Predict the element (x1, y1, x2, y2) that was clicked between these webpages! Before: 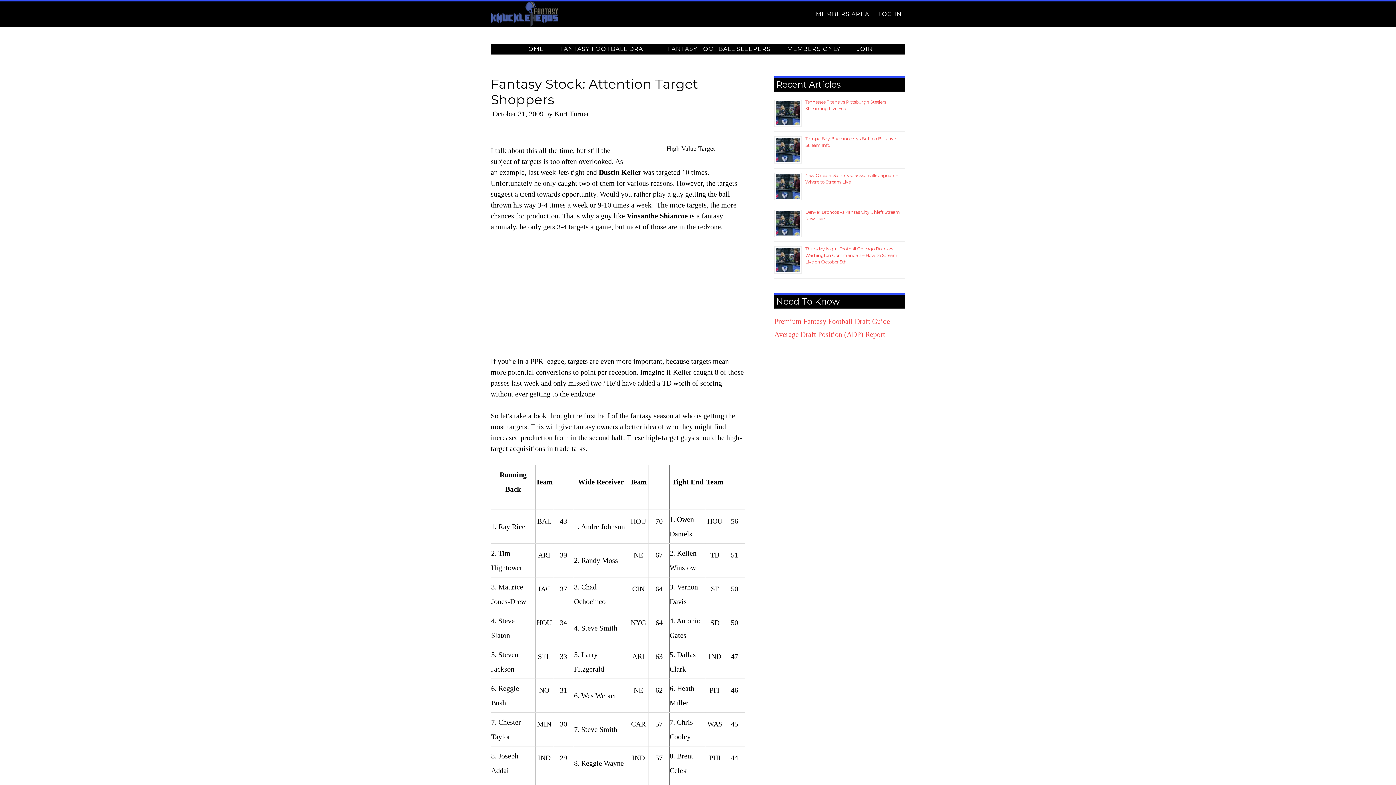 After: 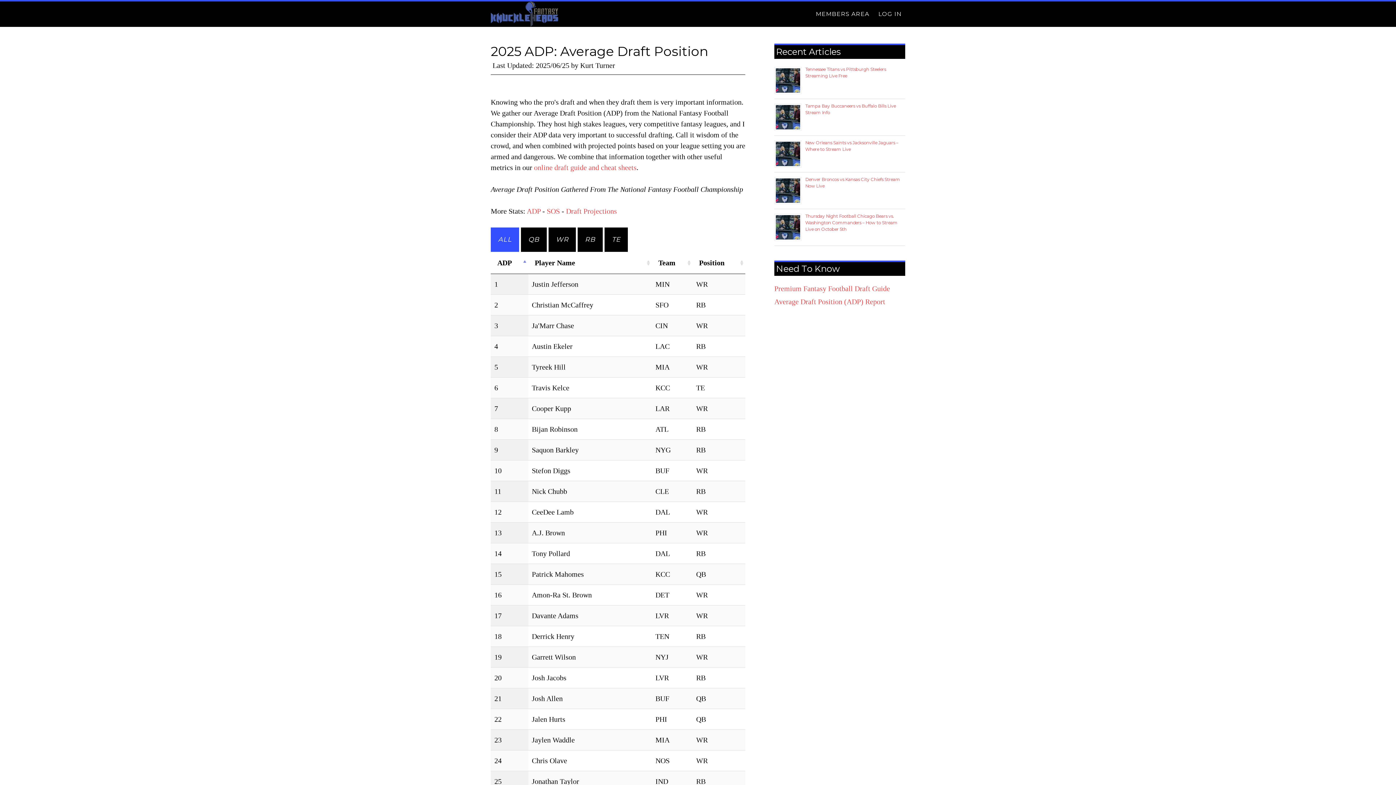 Action: bbox: (774, 330, 885, 338) label: Average Draft Position (ADP) Report